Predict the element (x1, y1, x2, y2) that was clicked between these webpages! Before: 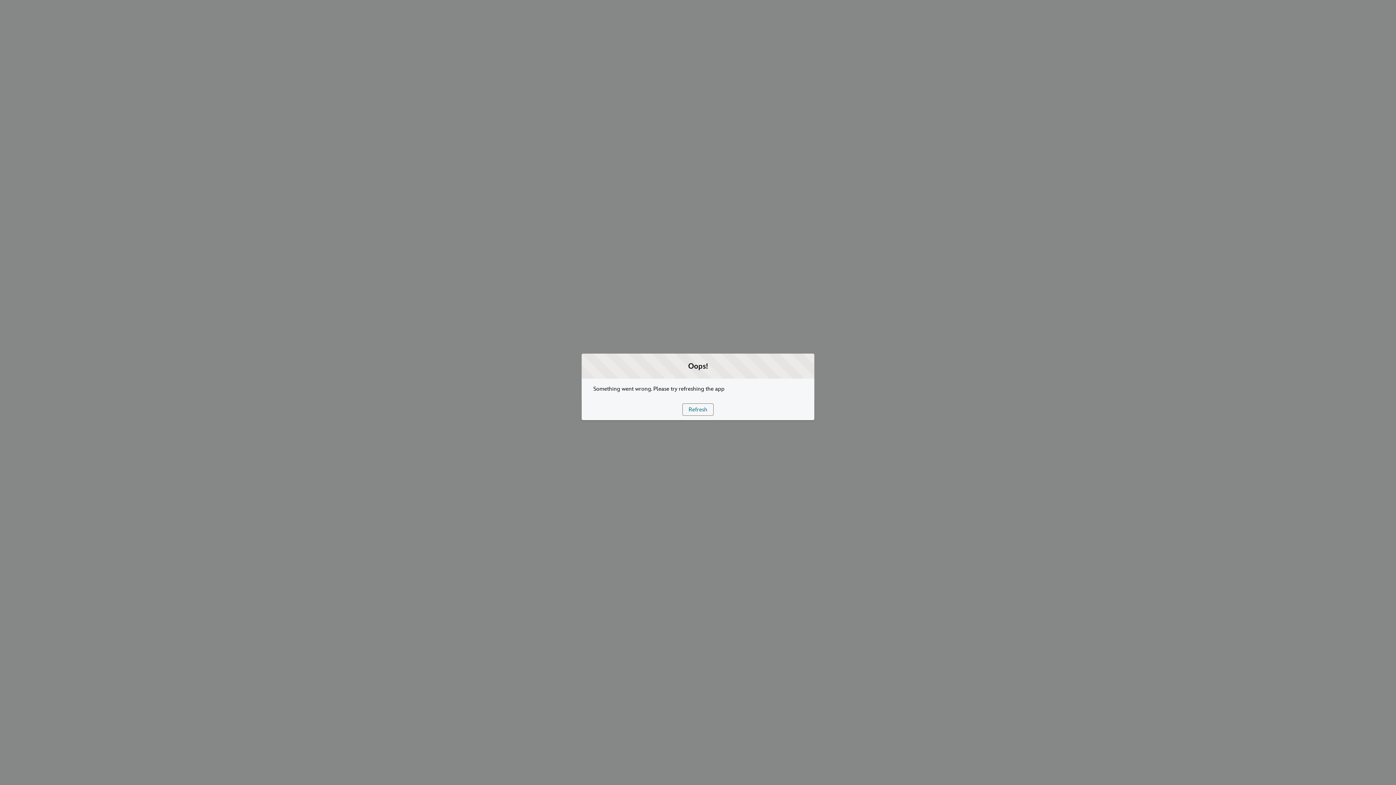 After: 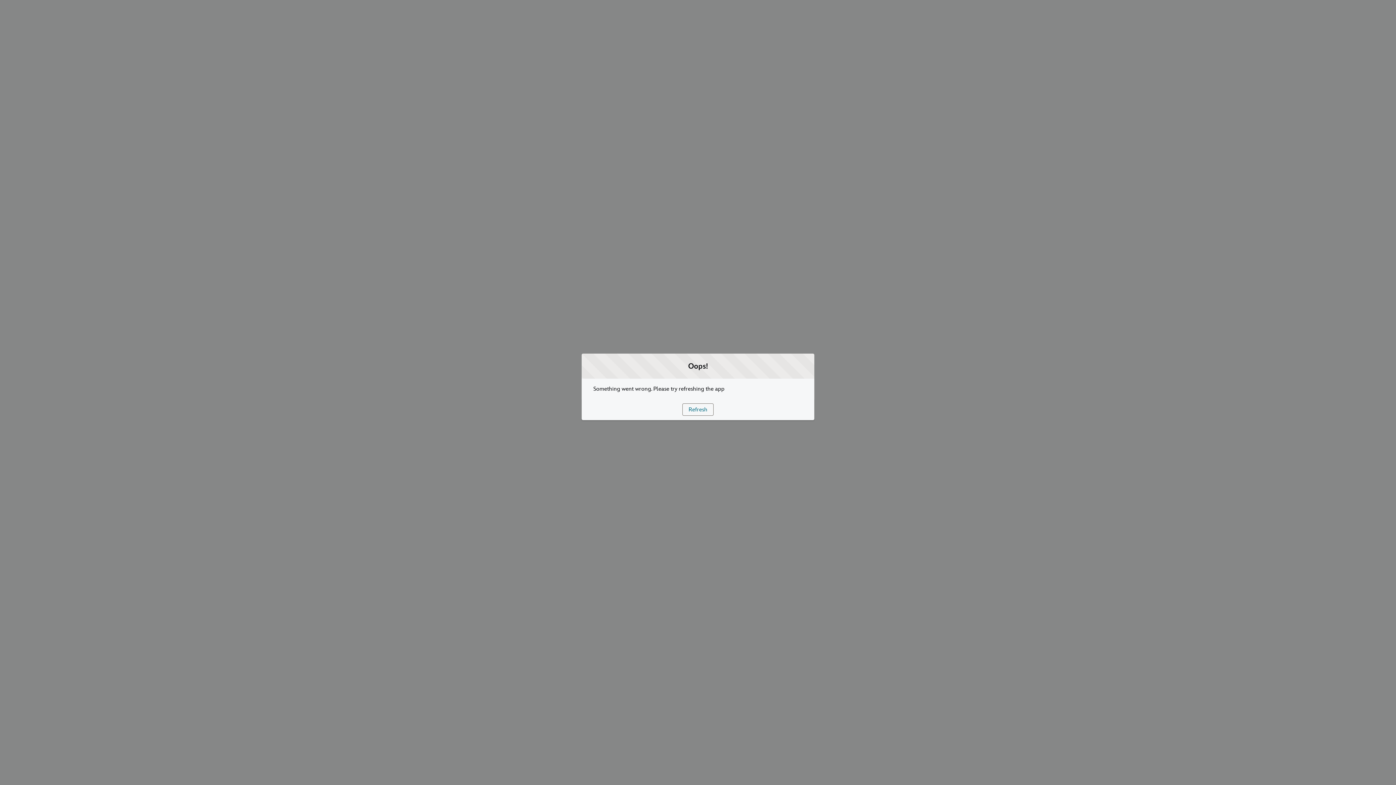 Action: bbox: (682, 403, 713, 415) label: Refresh